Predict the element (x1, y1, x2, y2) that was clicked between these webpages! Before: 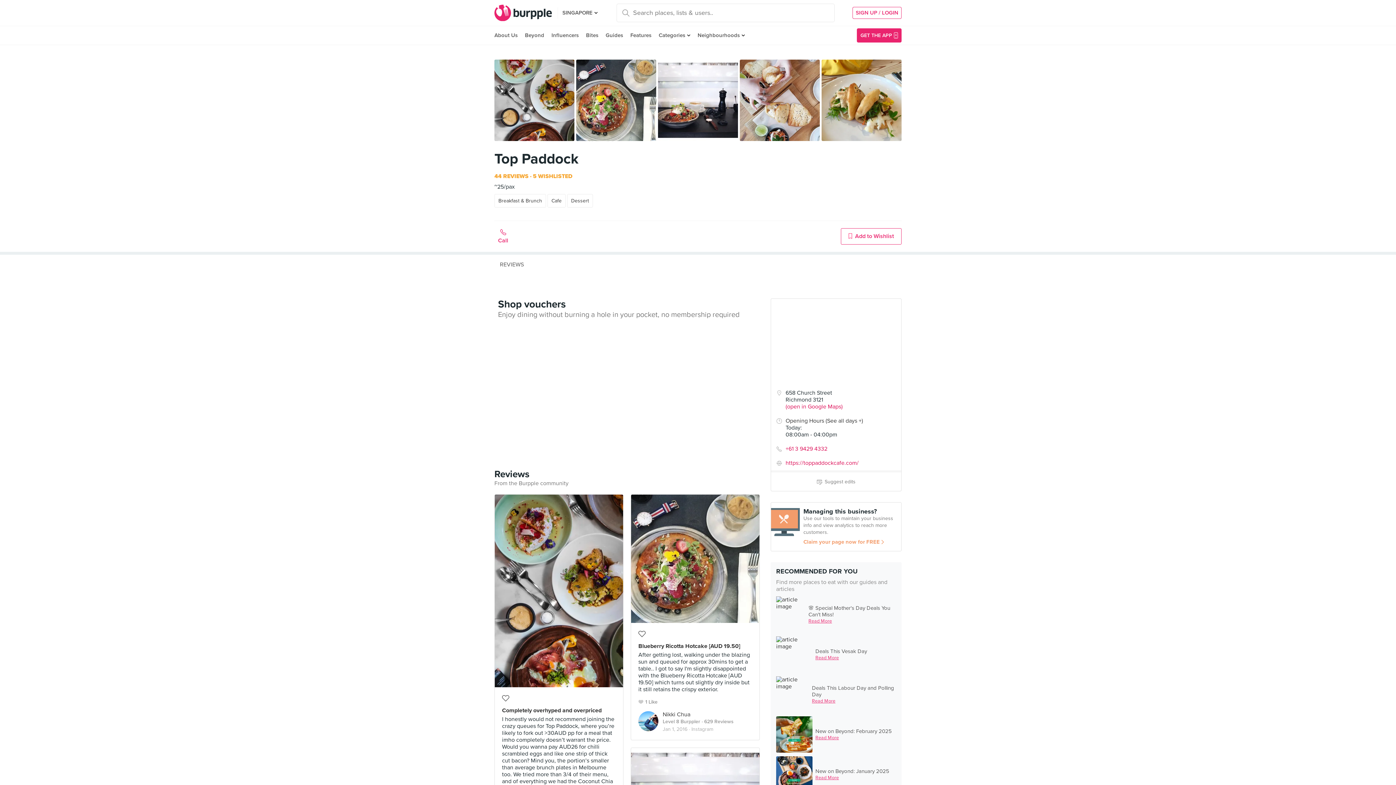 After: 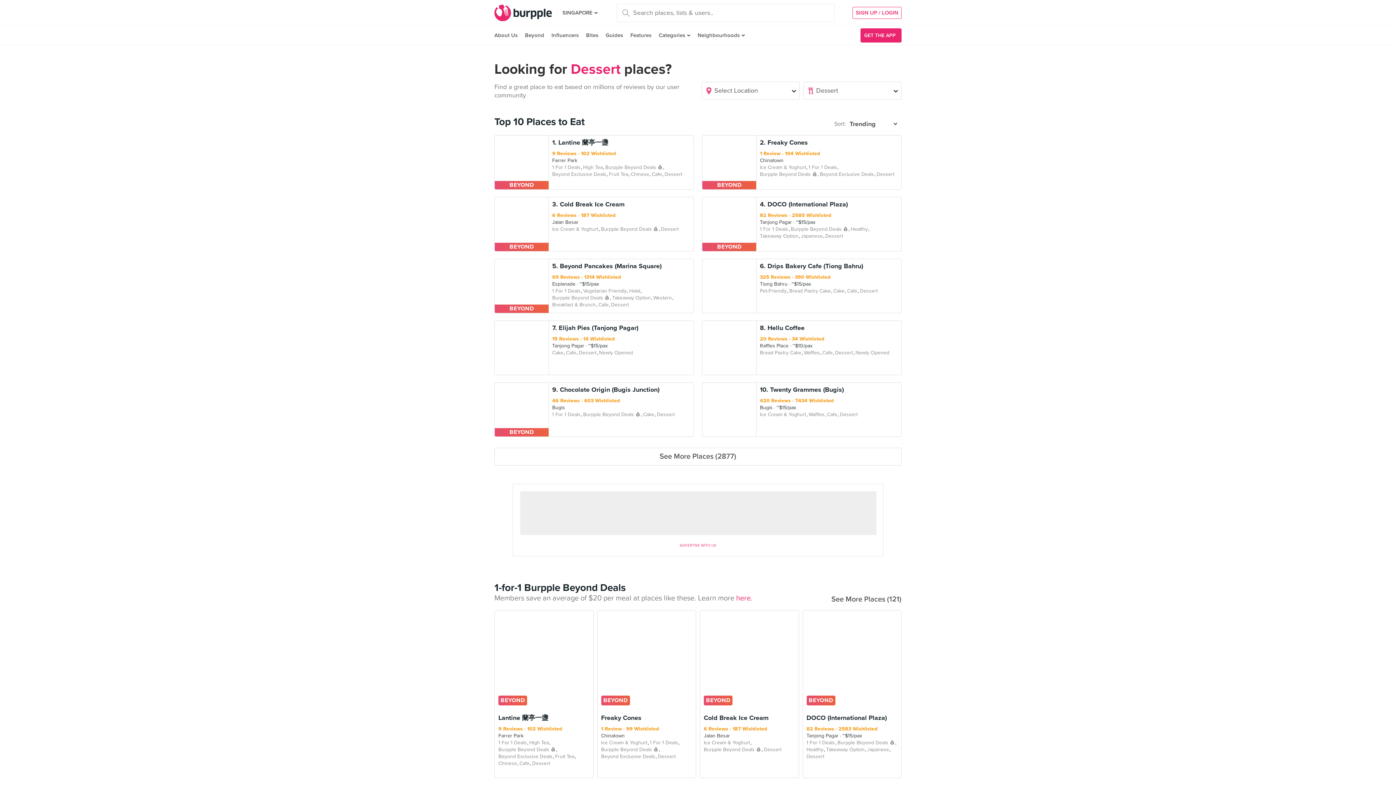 Action: label: Dessert bbox: (567, 194, 593, 207)